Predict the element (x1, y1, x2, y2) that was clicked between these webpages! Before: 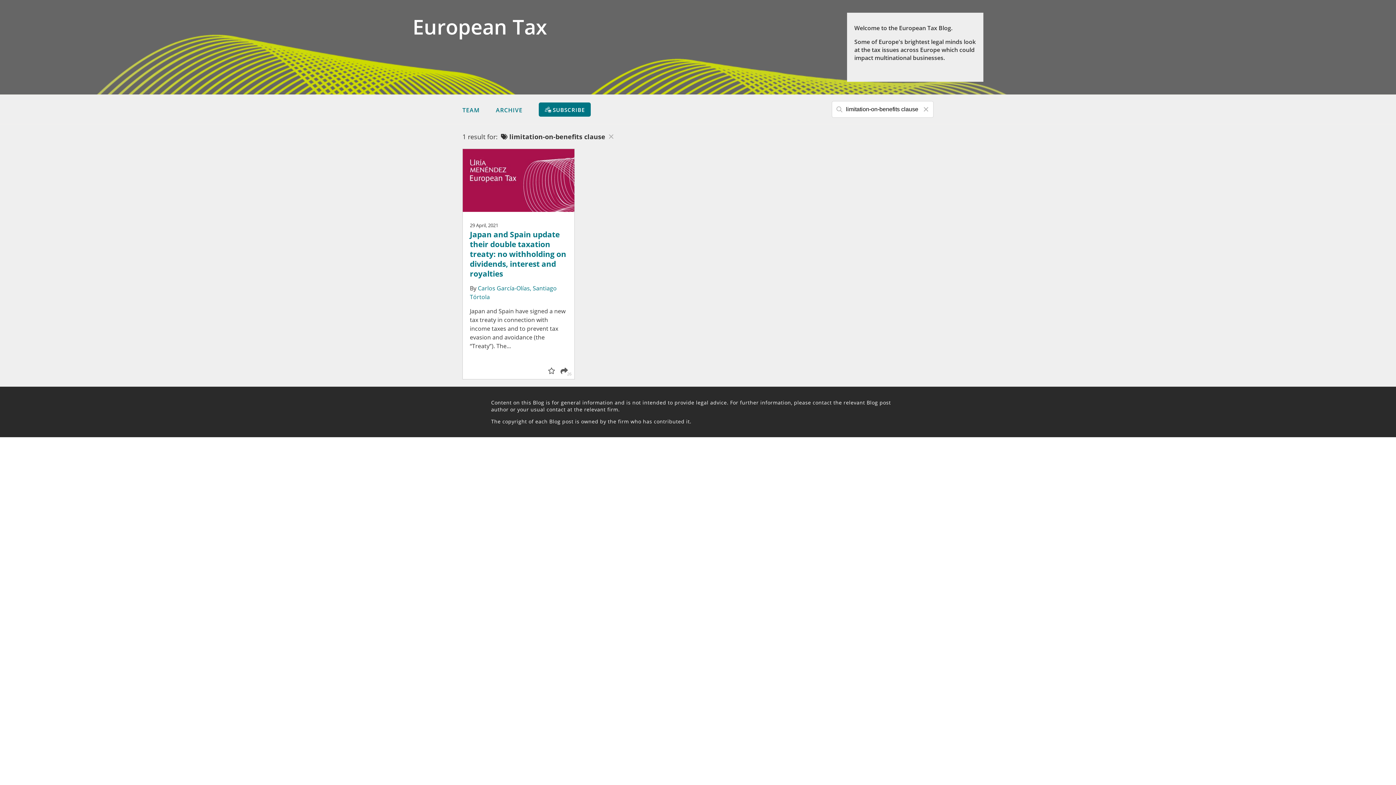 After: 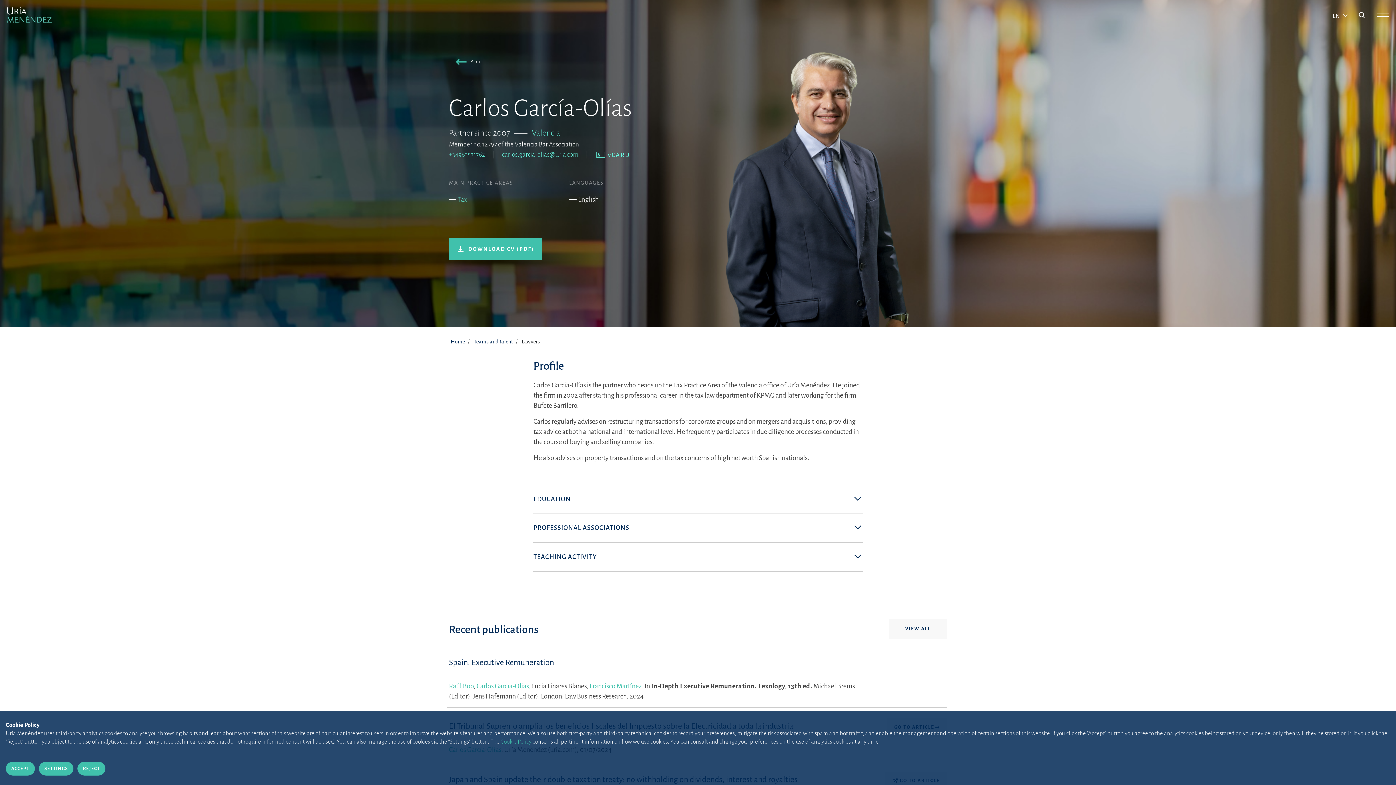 Action: label: Carlos García-Olías bbox: (477, 284, 532, 292)